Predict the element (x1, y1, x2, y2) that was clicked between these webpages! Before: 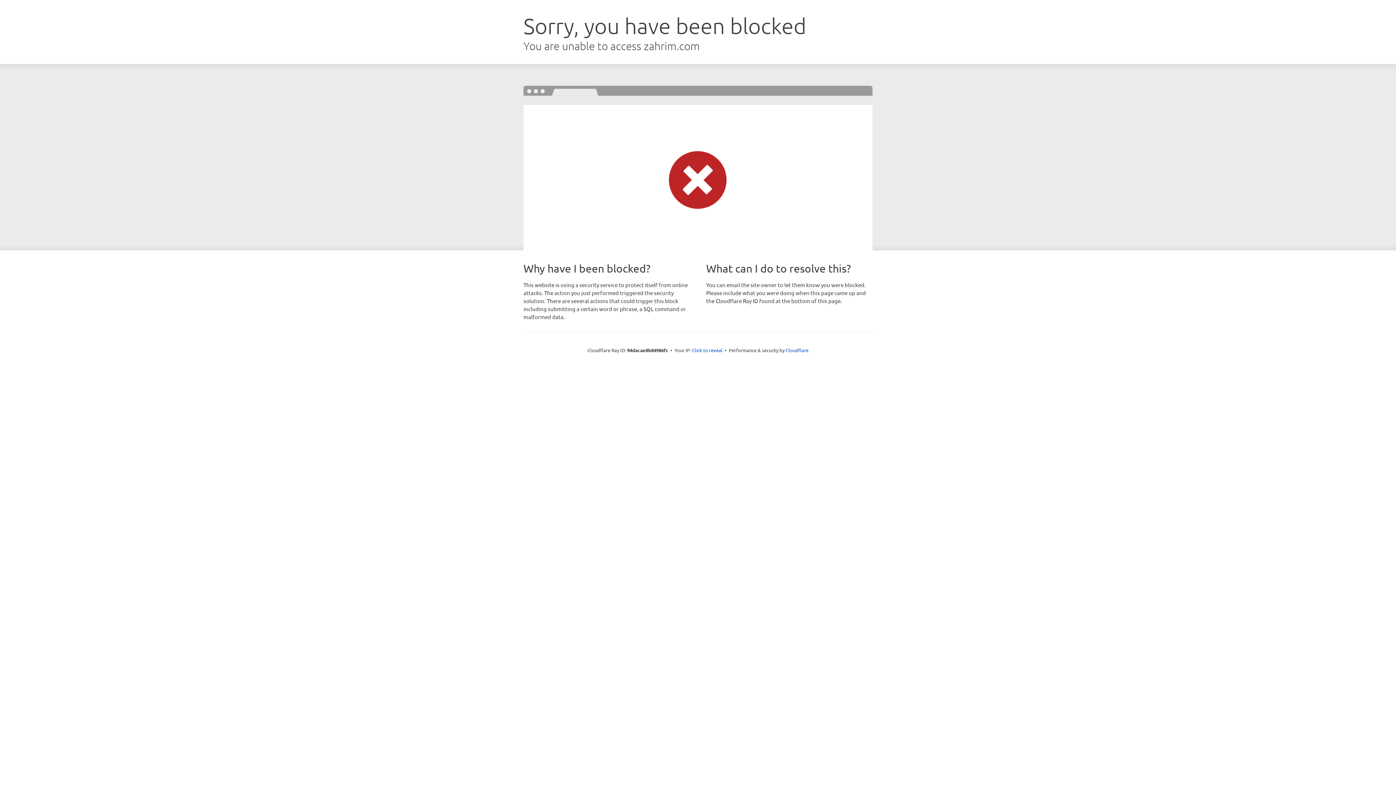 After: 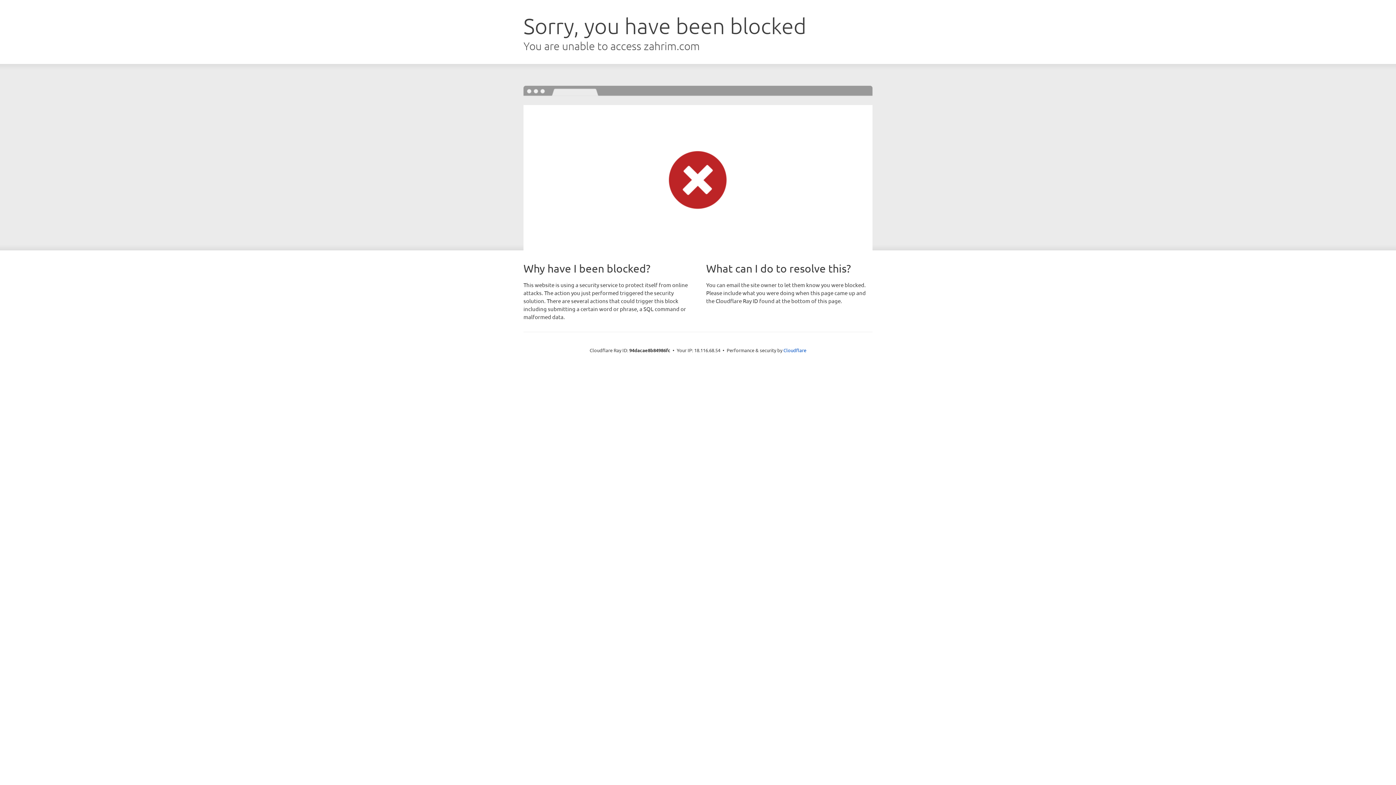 Action: label: Click to reveal bbox: (692, 346, 722, 353)